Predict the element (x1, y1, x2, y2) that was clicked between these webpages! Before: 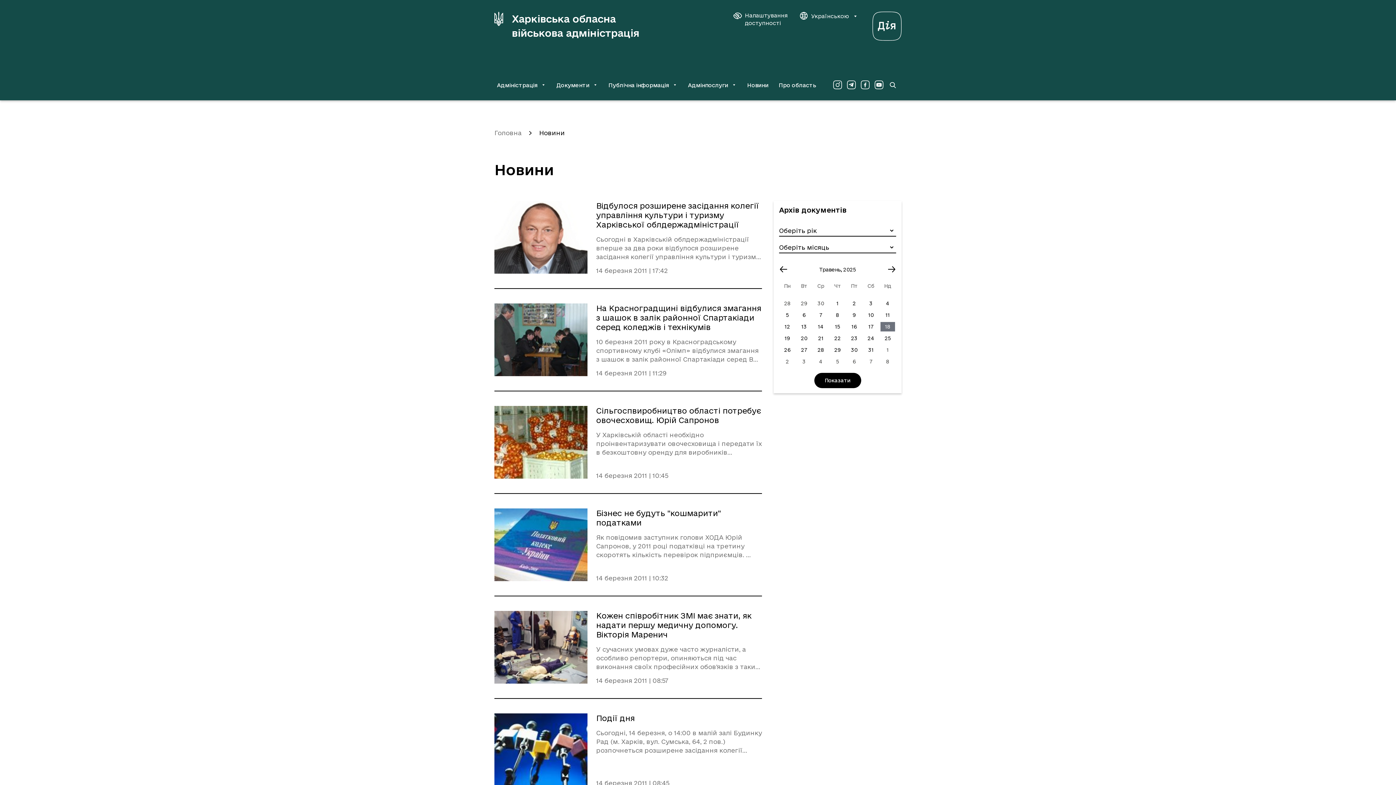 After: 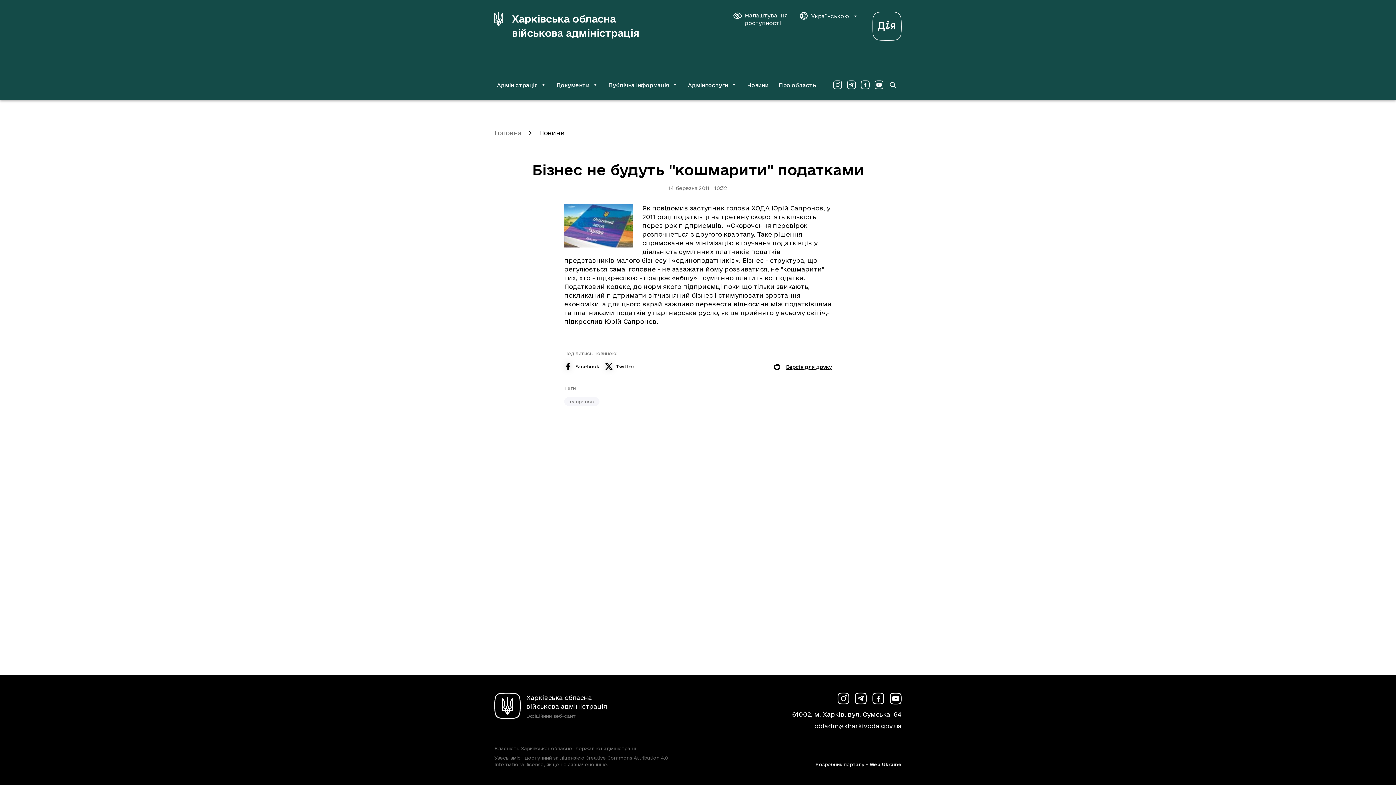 Action: label: Бізнес не будуть "кошмарити" податками bbox: (596, 508, 762, 527)